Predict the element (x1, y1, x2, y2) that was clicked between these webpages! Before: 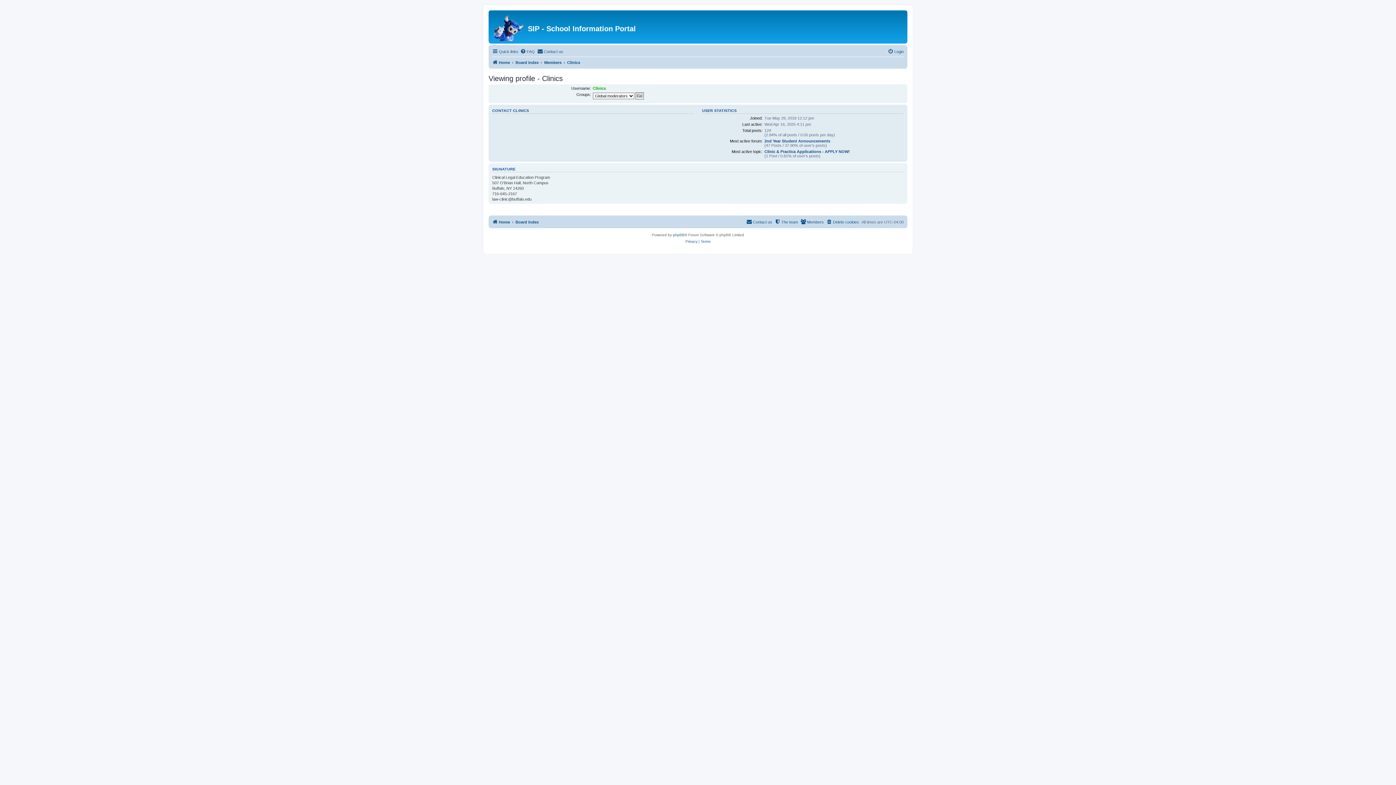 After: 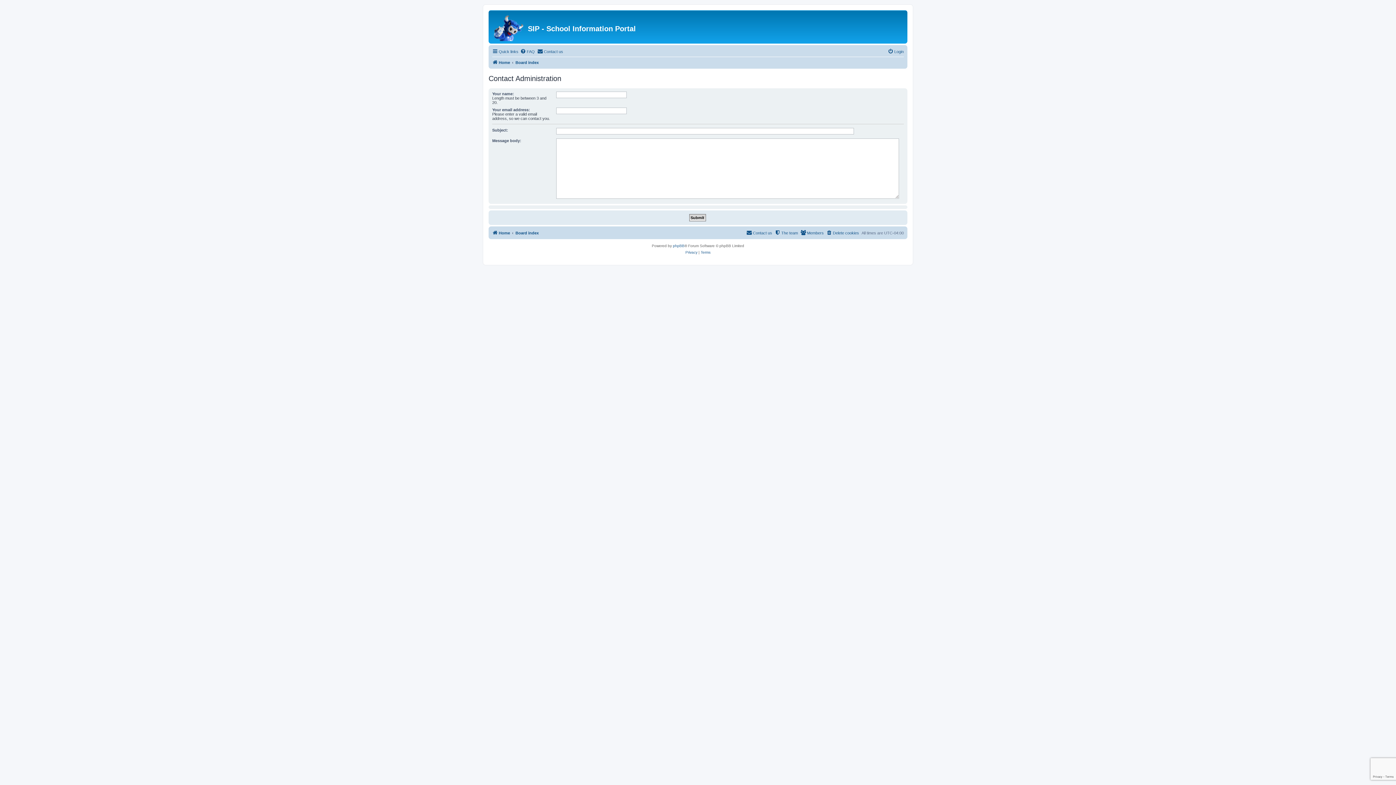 Action: bbox: (537, 47, 563, 56) label: Contact us